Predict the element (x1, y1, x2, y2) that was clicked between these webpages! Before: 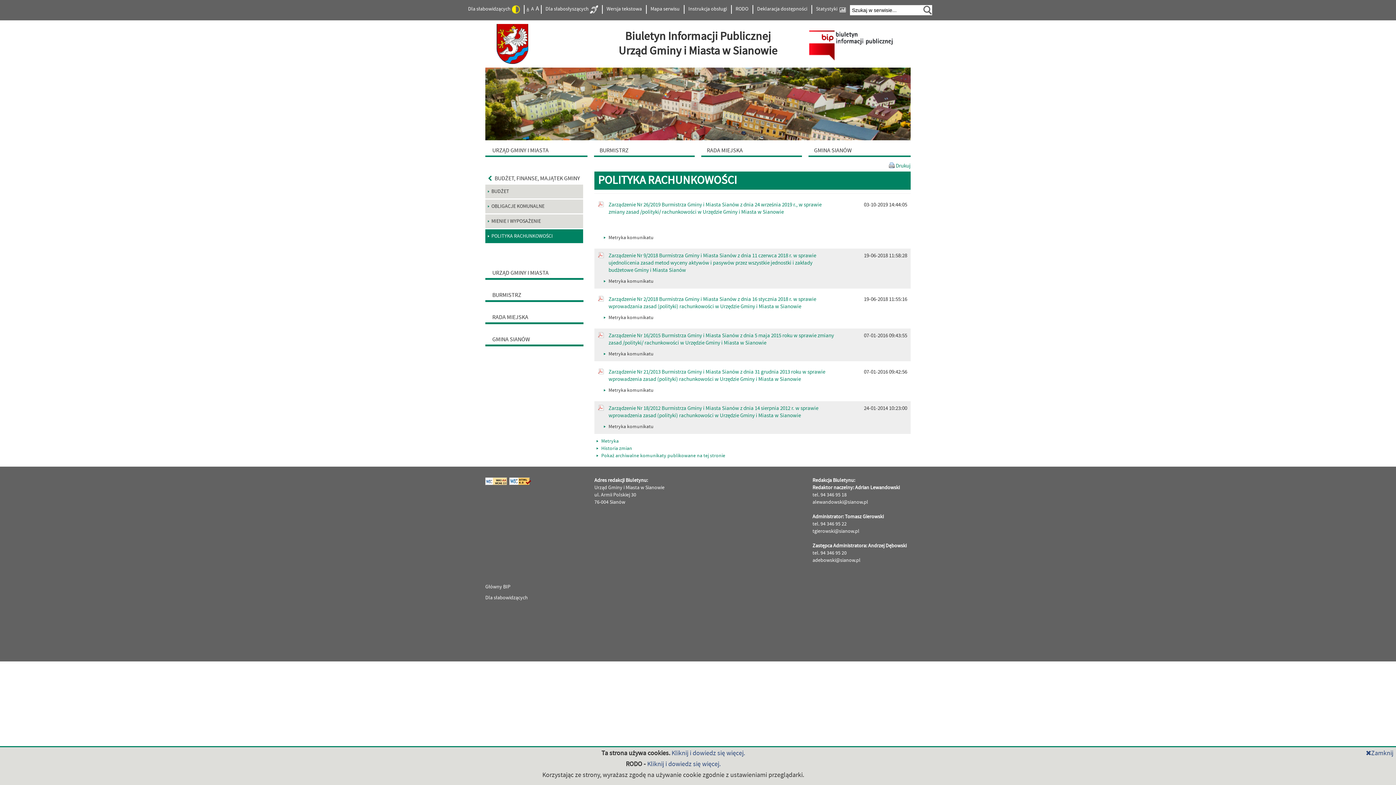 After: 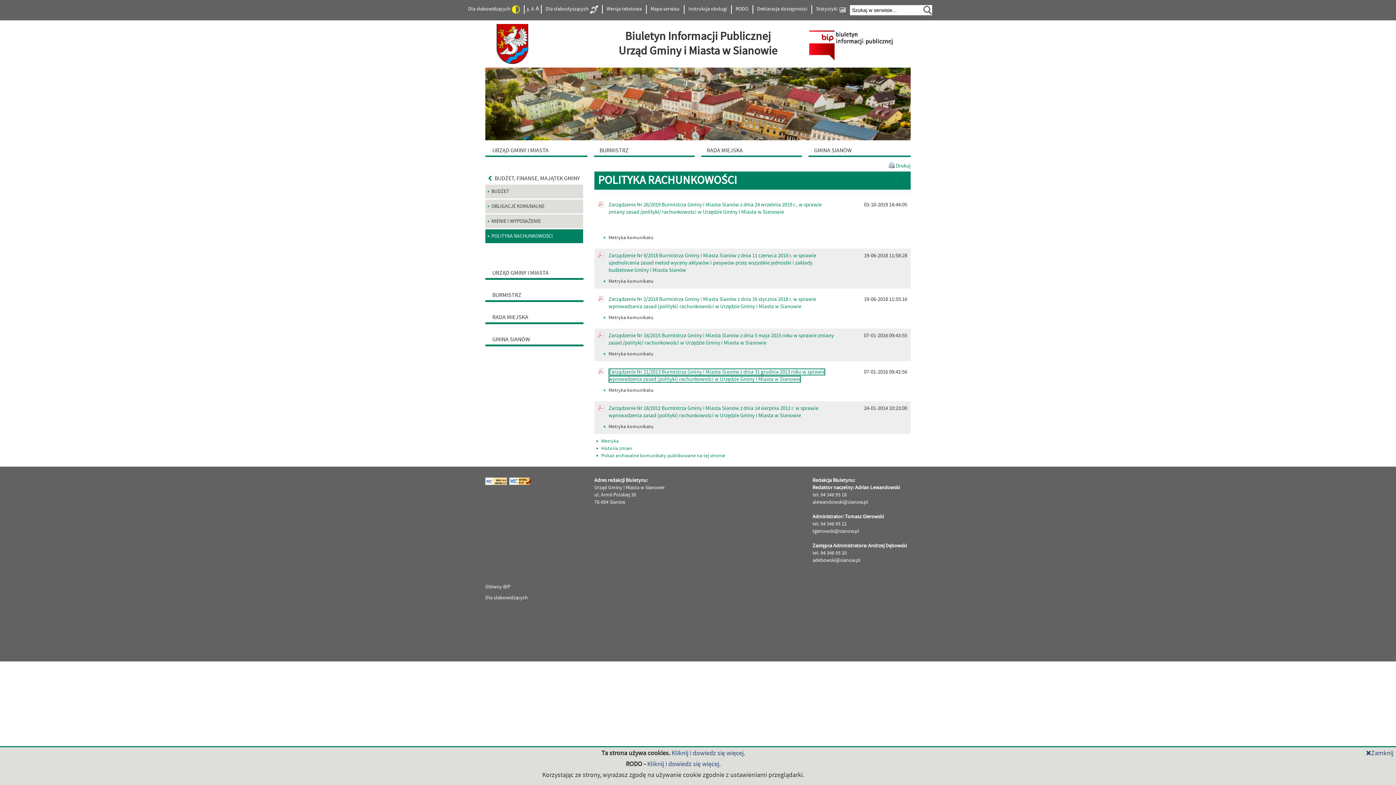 Action: label: Zarządzenie Nr 21/2013 Burmistrza Gminy i Miasta Sianów z dnia 31 grudnia 2013 roku w sprawie wprowadzenia zasad (polityki) rachunkowości w Urzędzie Gminy i Miasta w Sianowie bbox: (608, 368, 825, 382)